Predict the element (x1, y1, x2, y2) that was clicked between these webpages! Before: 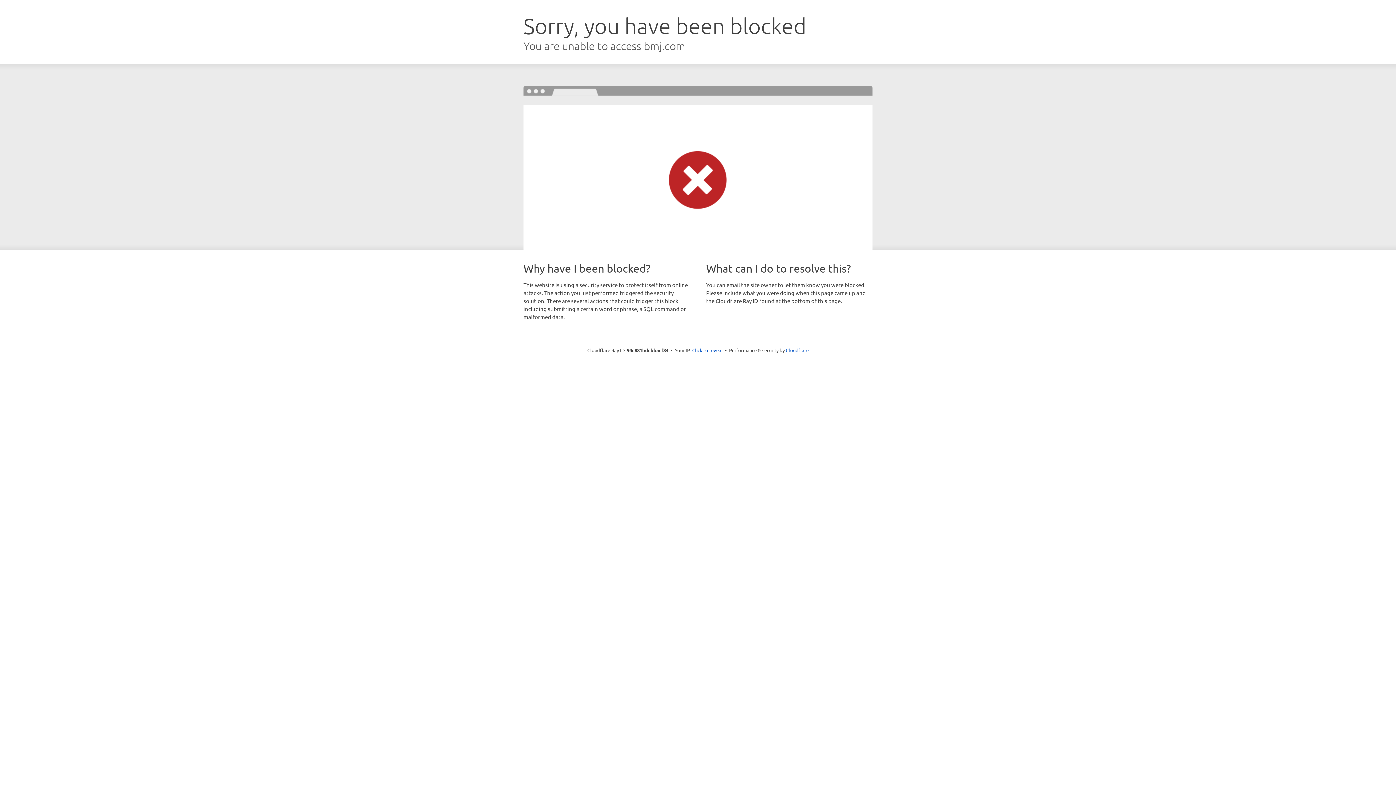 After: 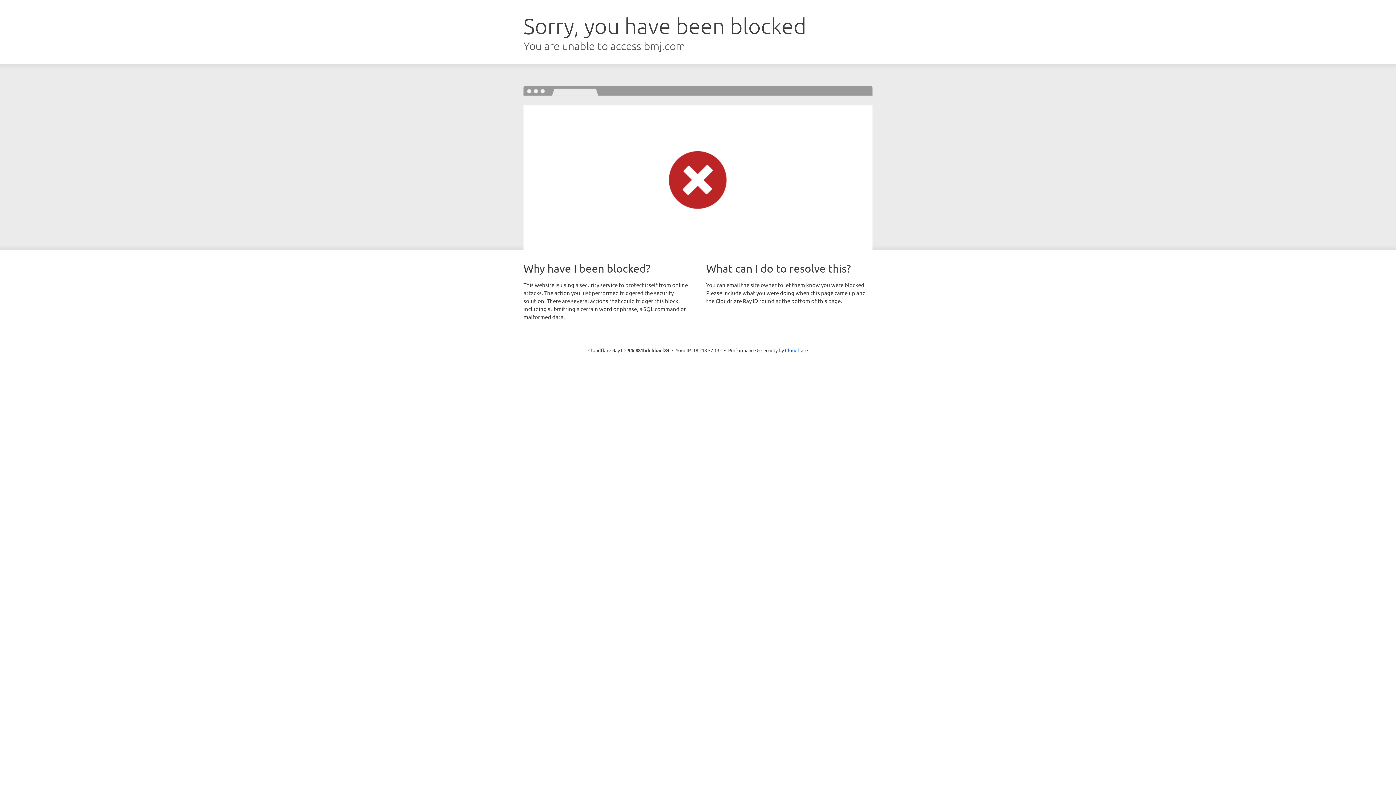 Action: bbox: (692, 346, 722, 353) label: Click to reveal